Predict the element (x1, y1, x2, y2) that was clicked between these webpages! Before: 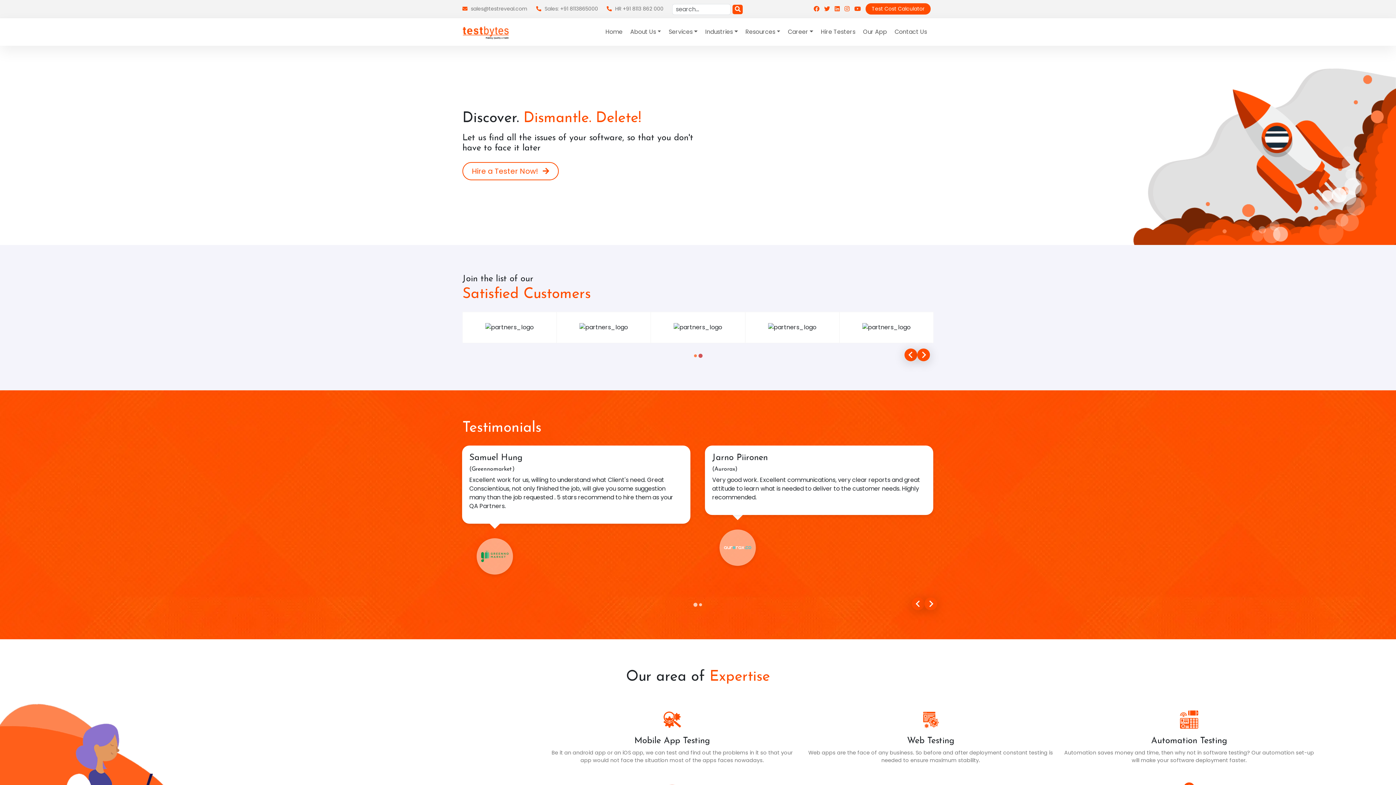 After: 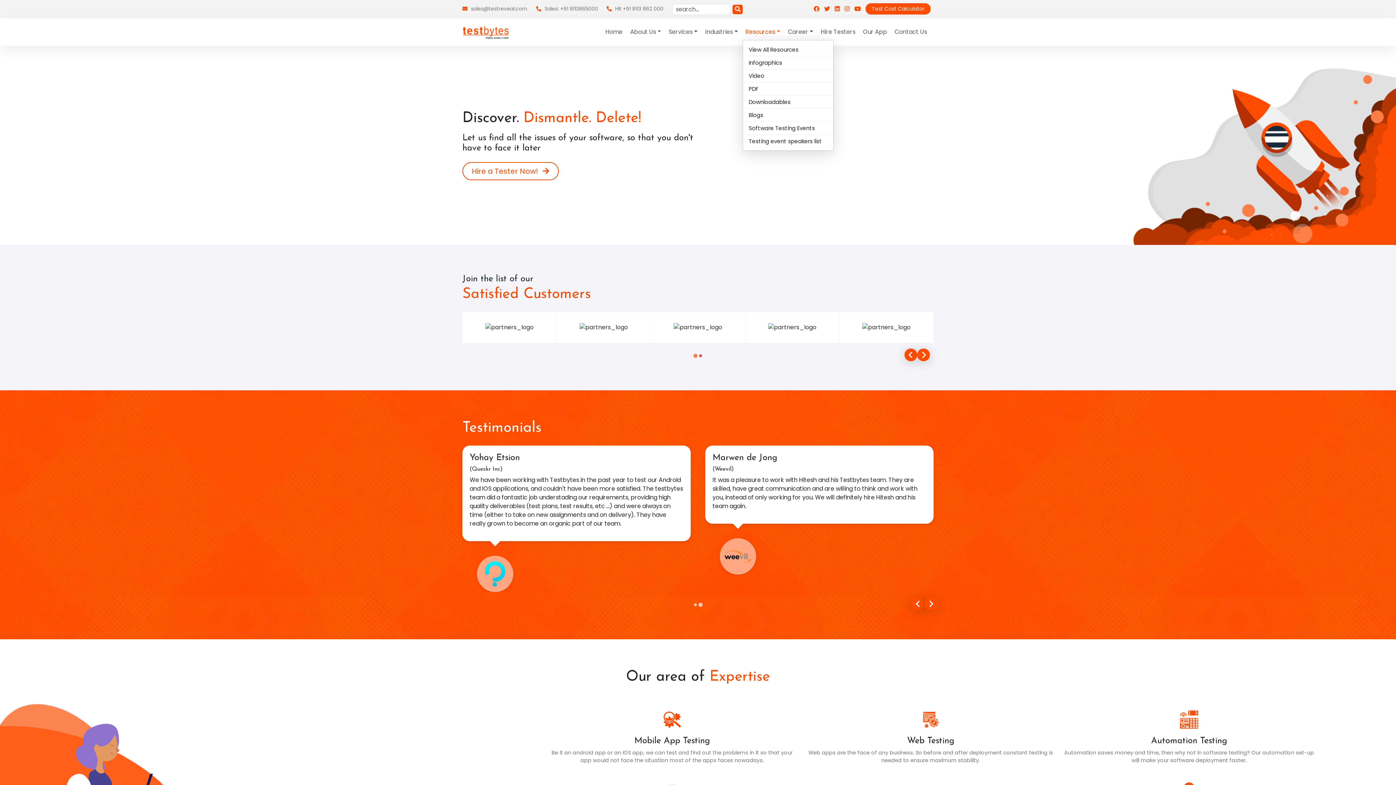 Action: bbox: (742, 24, 783, 39) label: Resources